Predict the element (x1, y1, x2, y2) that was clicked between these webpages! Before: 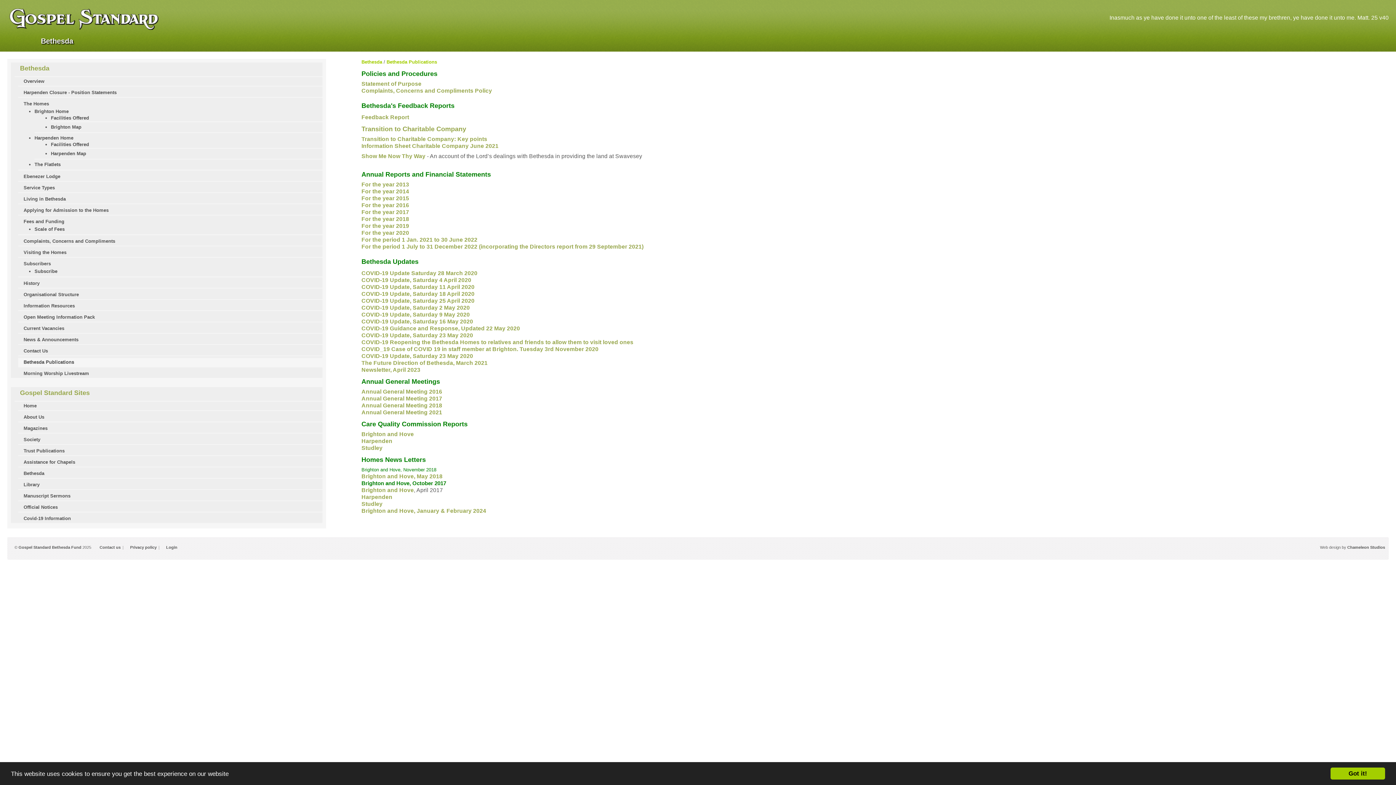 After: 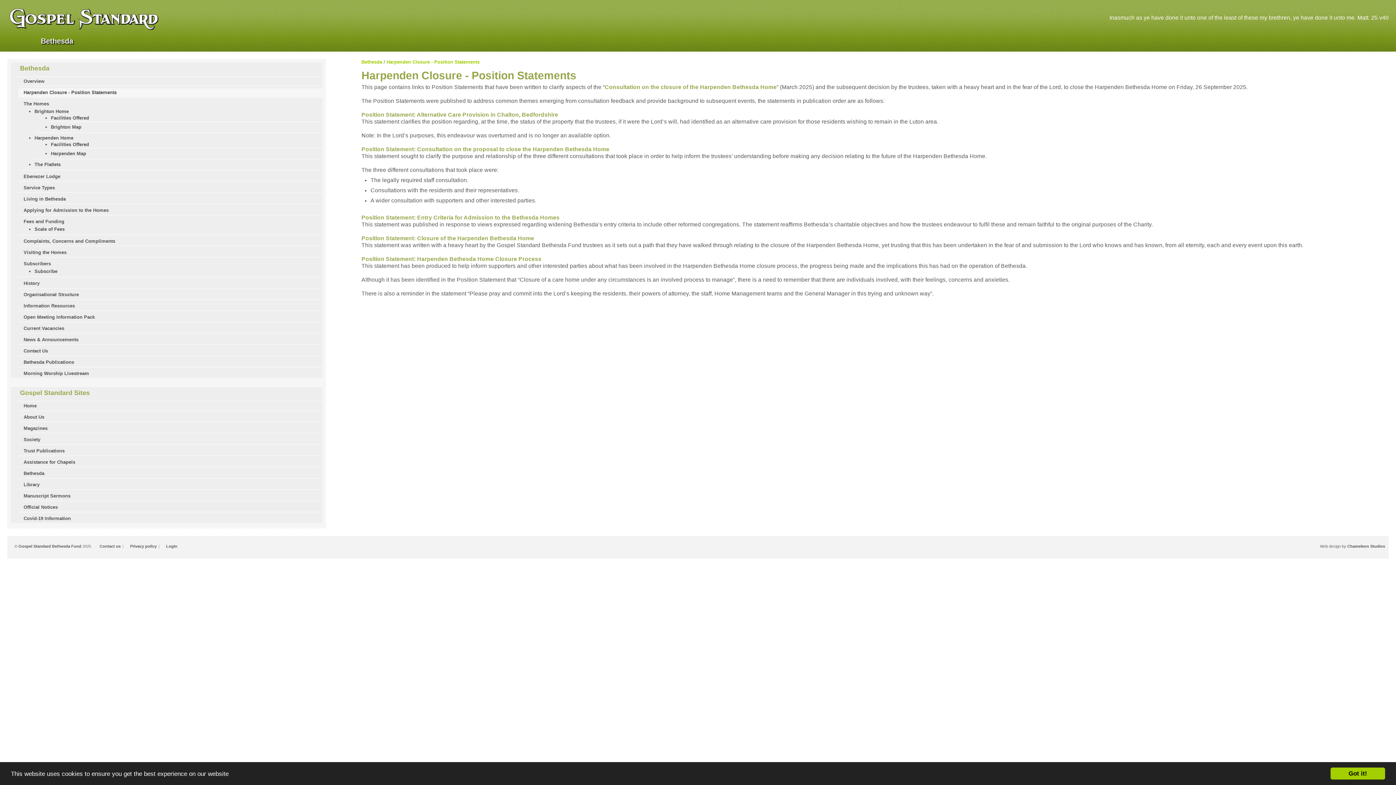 Action: label: Harpenden Closure - Position Statements bbox: (18, 88, 322, 97)